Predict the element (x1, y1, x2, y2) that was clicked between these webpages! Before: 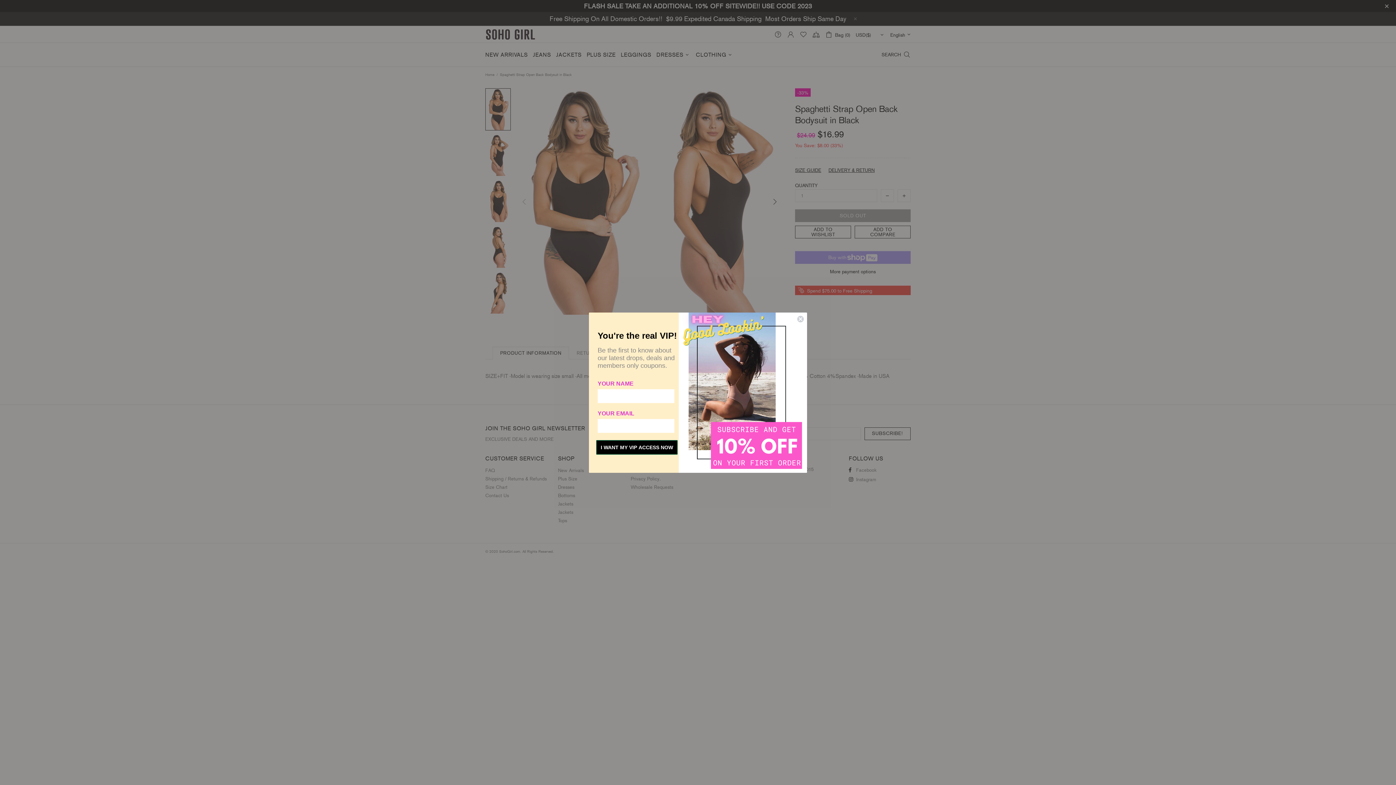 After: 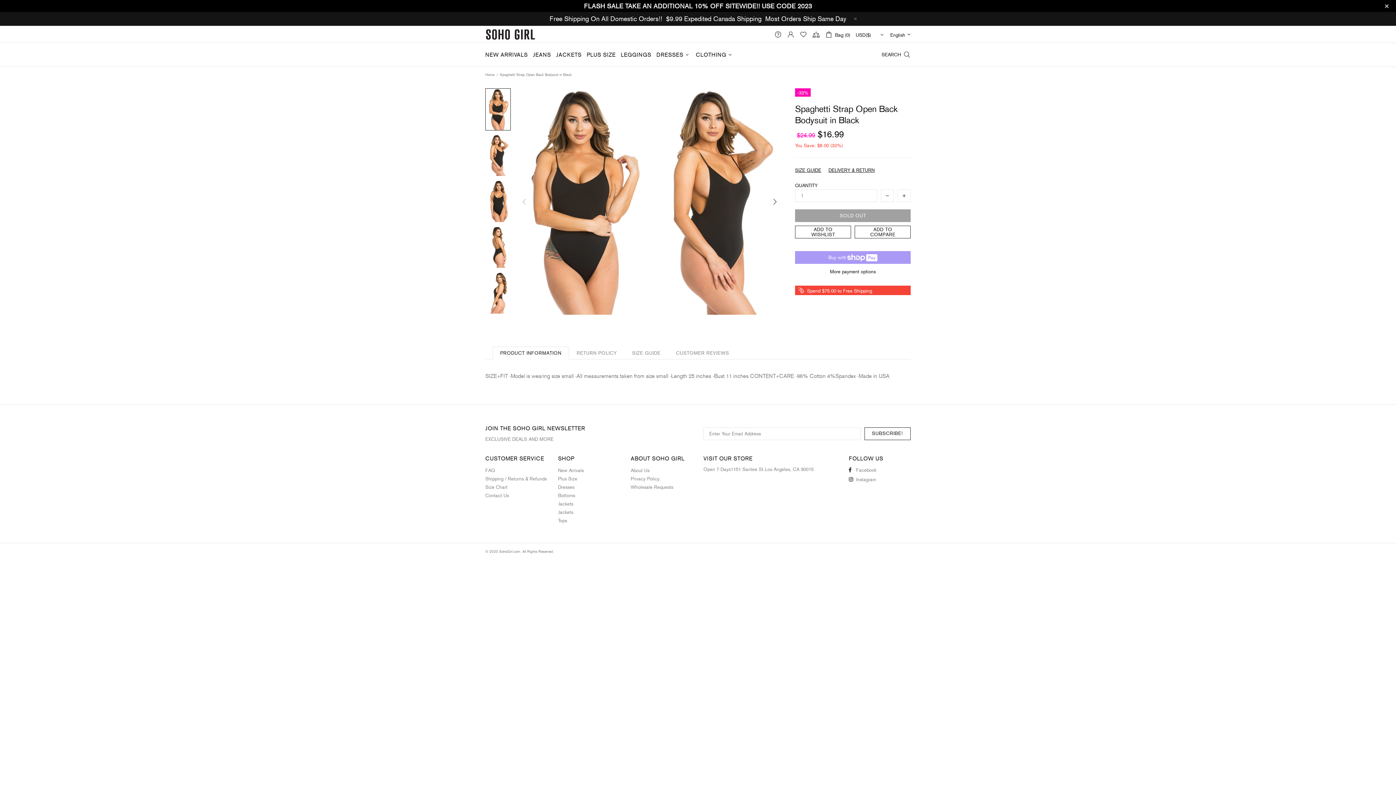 Action: label: Close dialog bbox: (797, 315, 804, 322)